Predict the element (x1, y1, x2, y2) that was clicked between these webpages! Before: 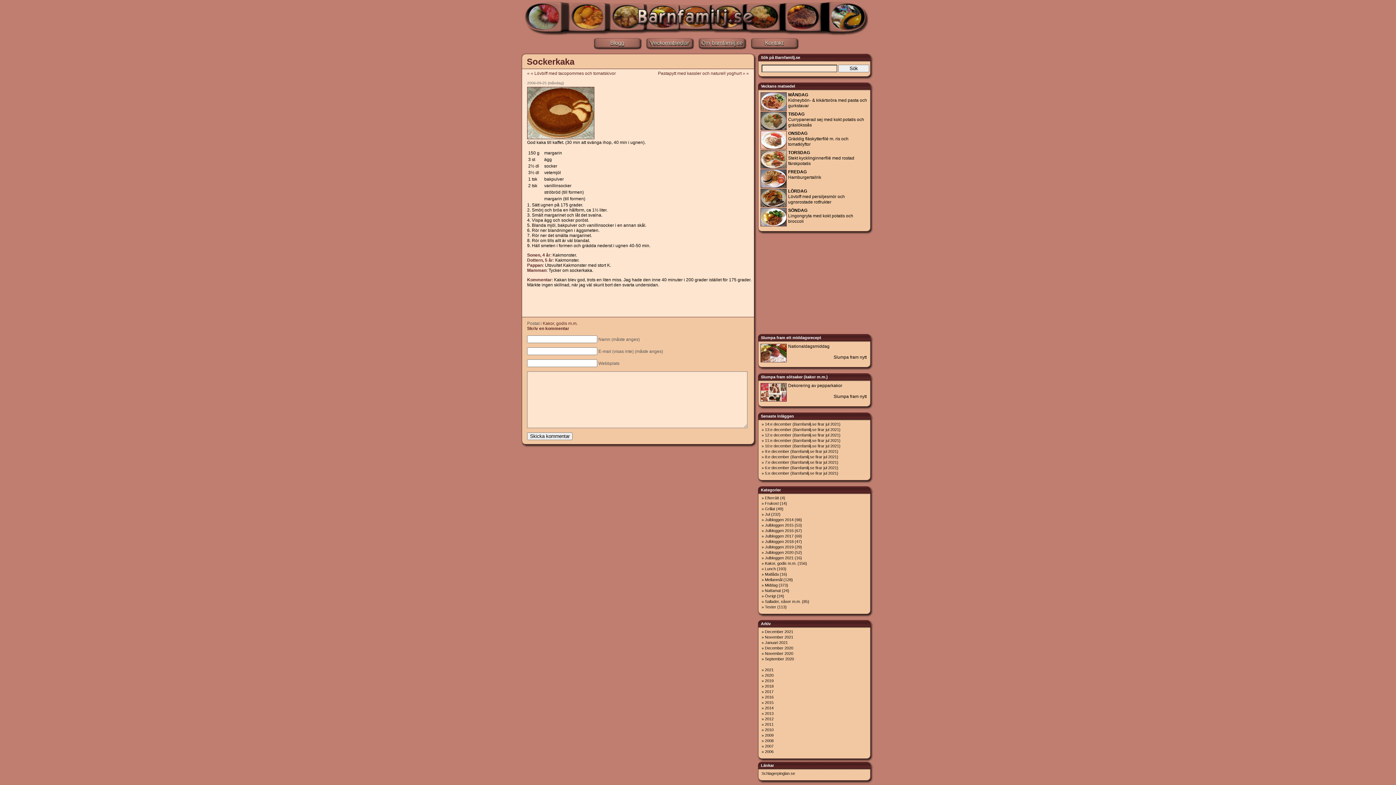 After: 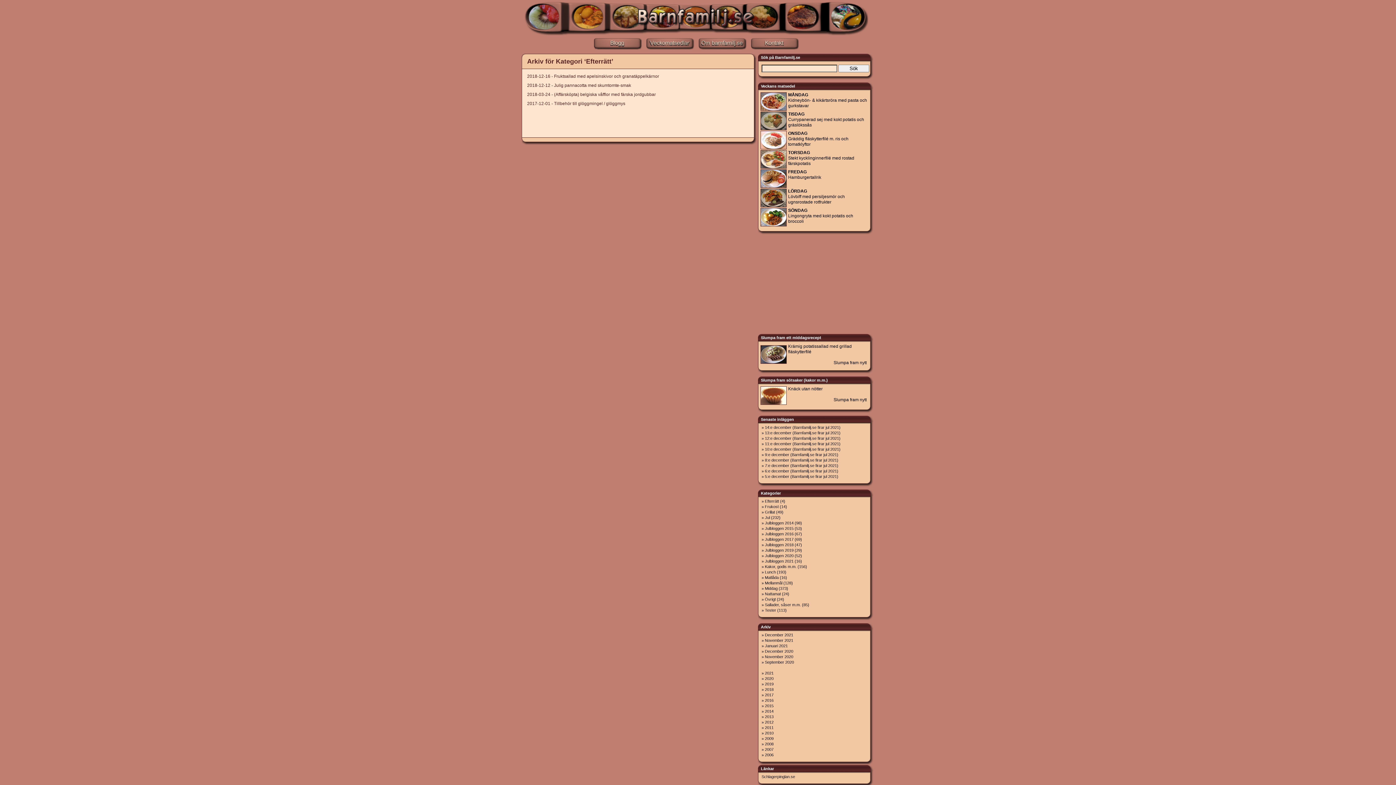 Action: bbox: (765, 496, 779, 500) label: Efterrätt